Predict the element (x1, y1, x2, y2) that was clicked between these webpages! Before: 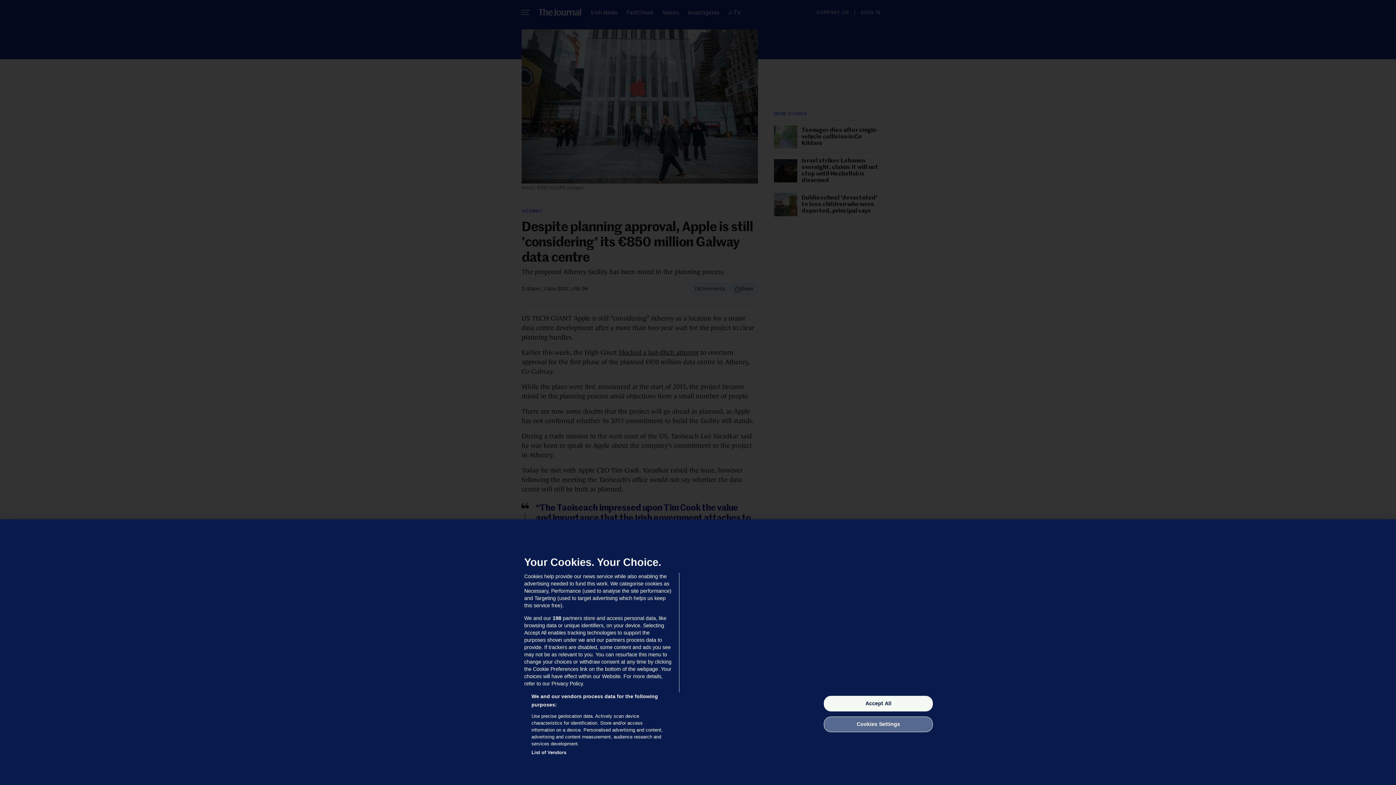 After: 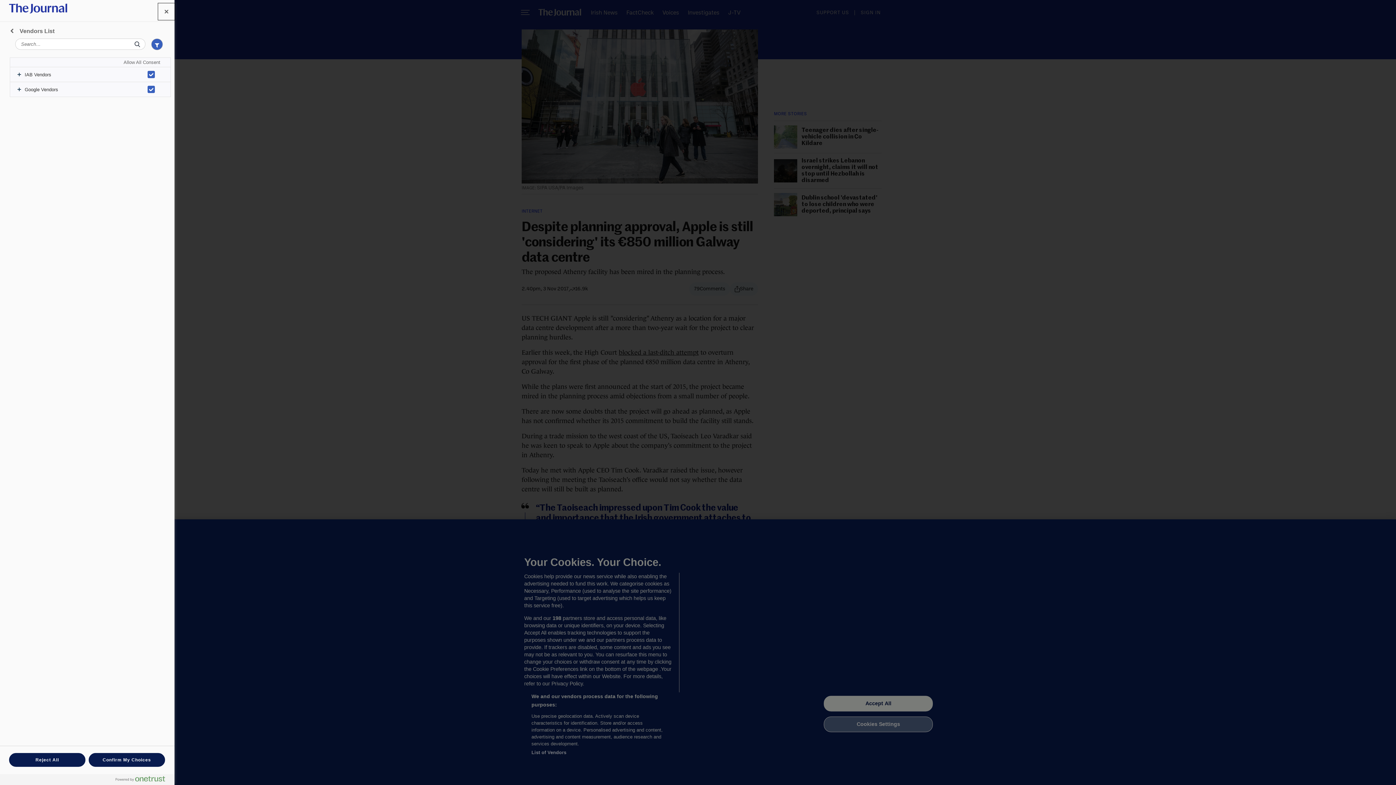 Action: label: List of Vendors bbox: (531, 749, 566, 756)